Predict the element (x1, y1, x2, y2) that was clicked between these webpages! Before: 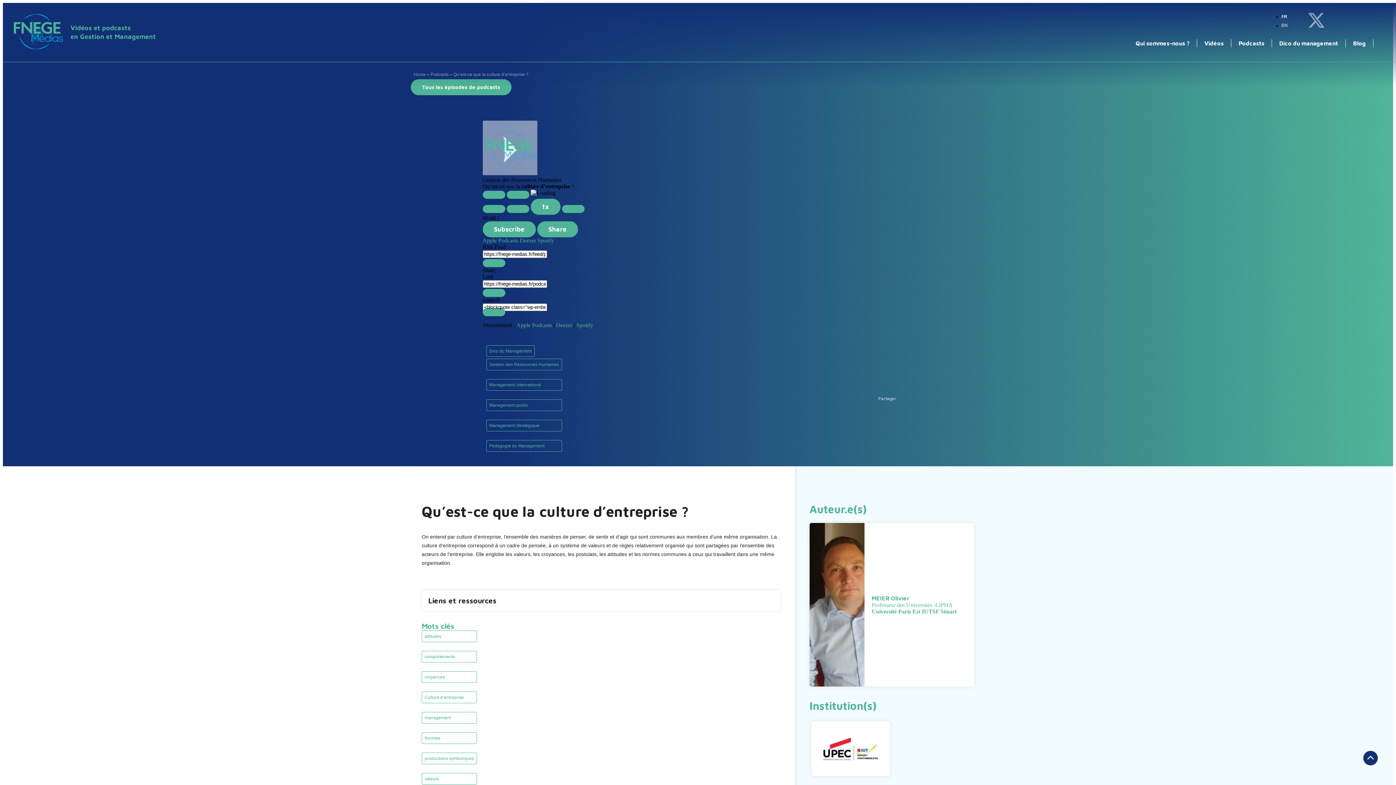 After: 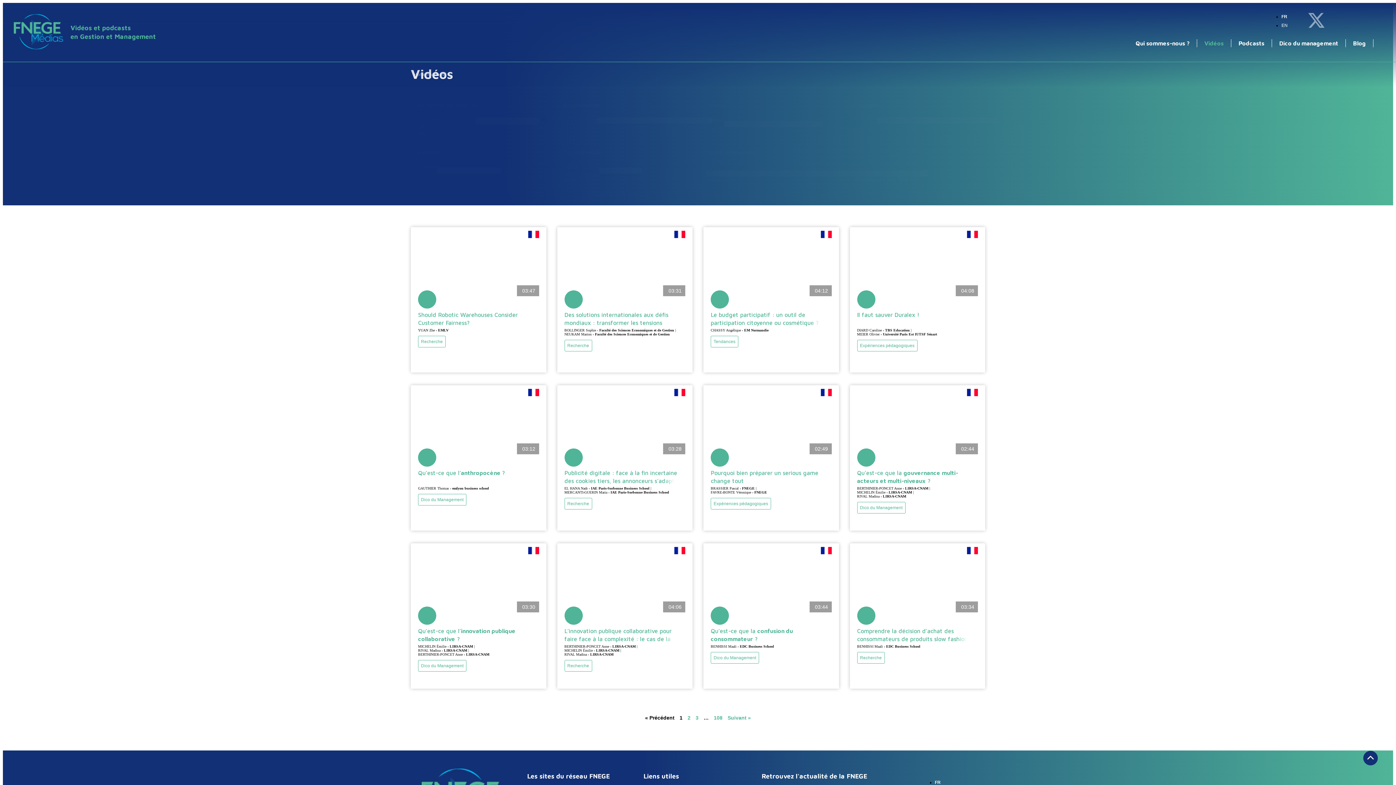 Action: label: Vidéos bbox: (1197, 39, 1231, 47)